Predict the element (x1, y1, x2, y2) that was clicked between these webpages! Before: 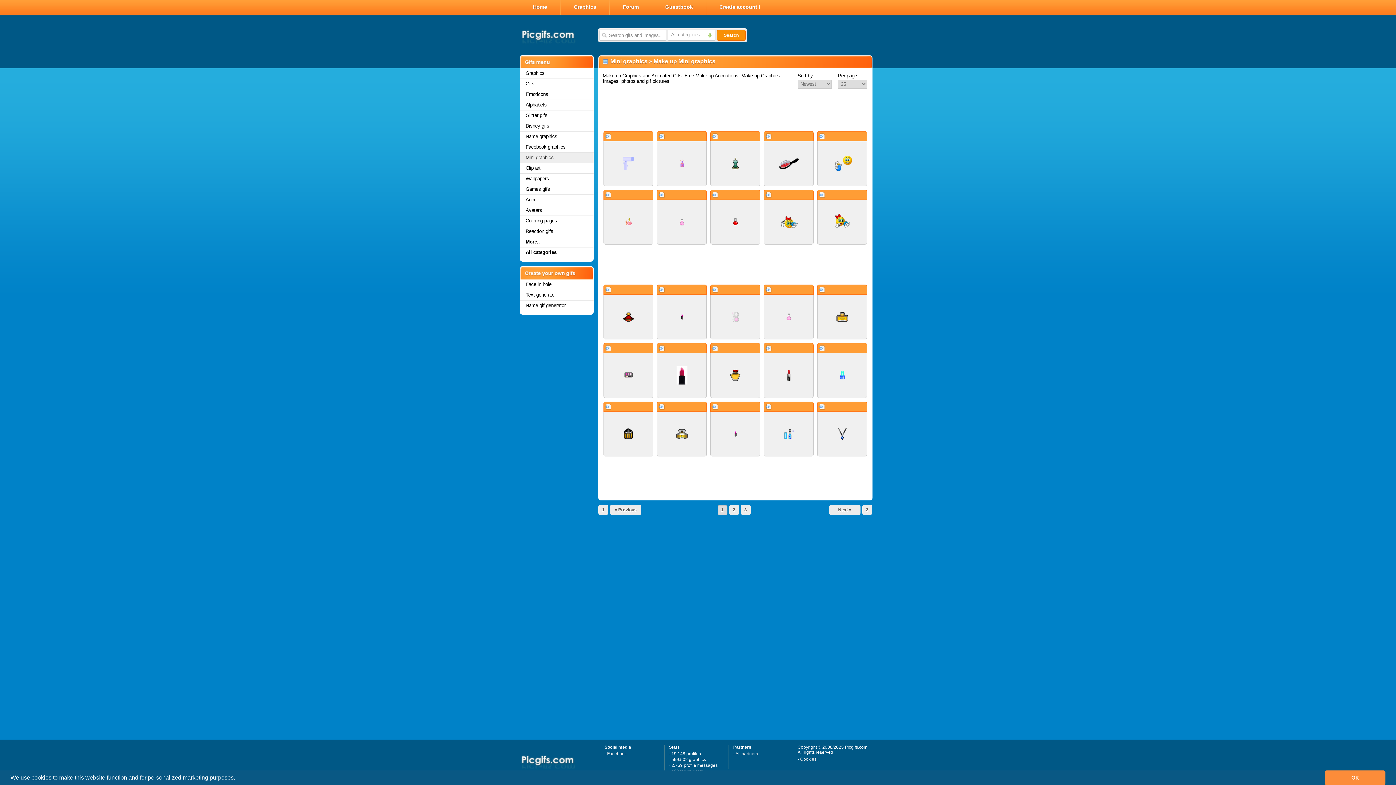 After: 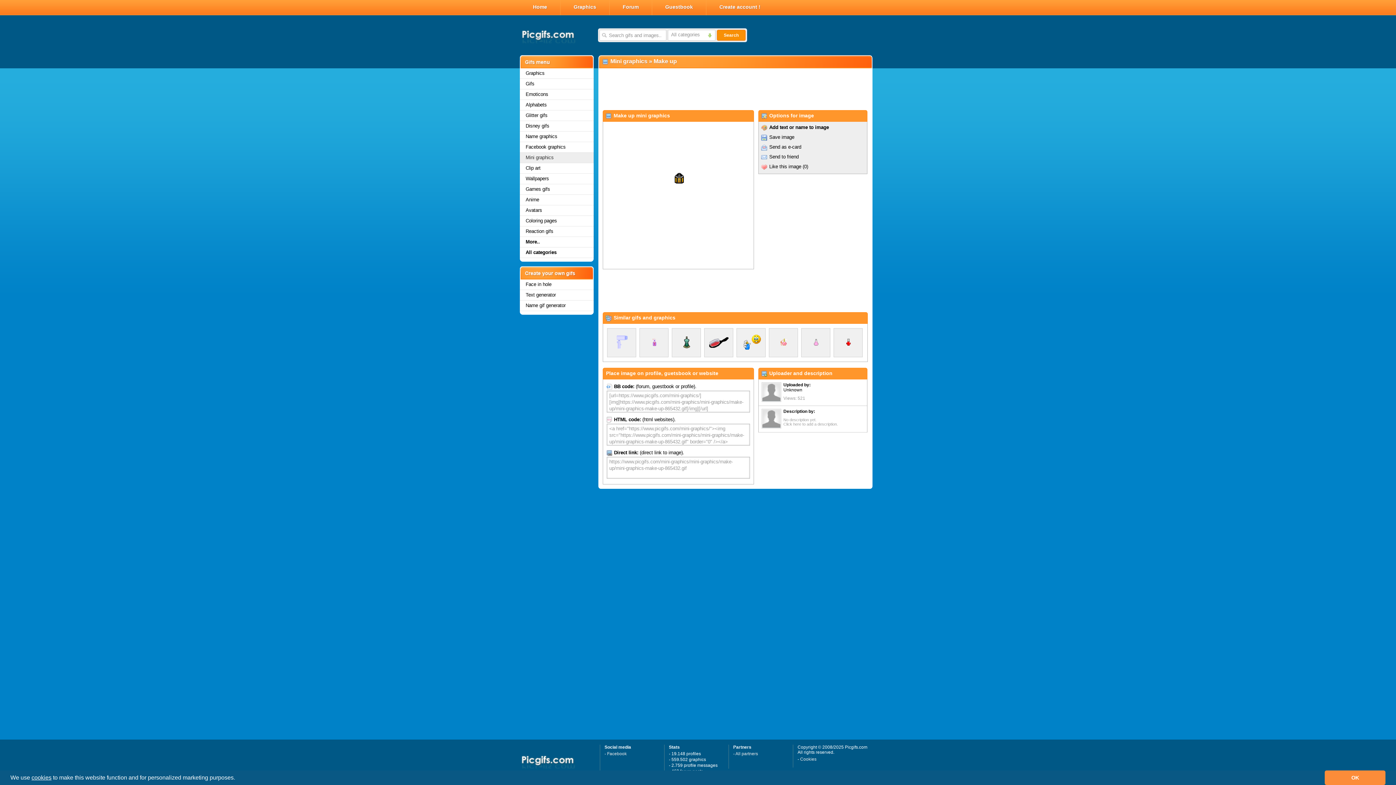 Action: bbox: (604, 412, 653, 456)